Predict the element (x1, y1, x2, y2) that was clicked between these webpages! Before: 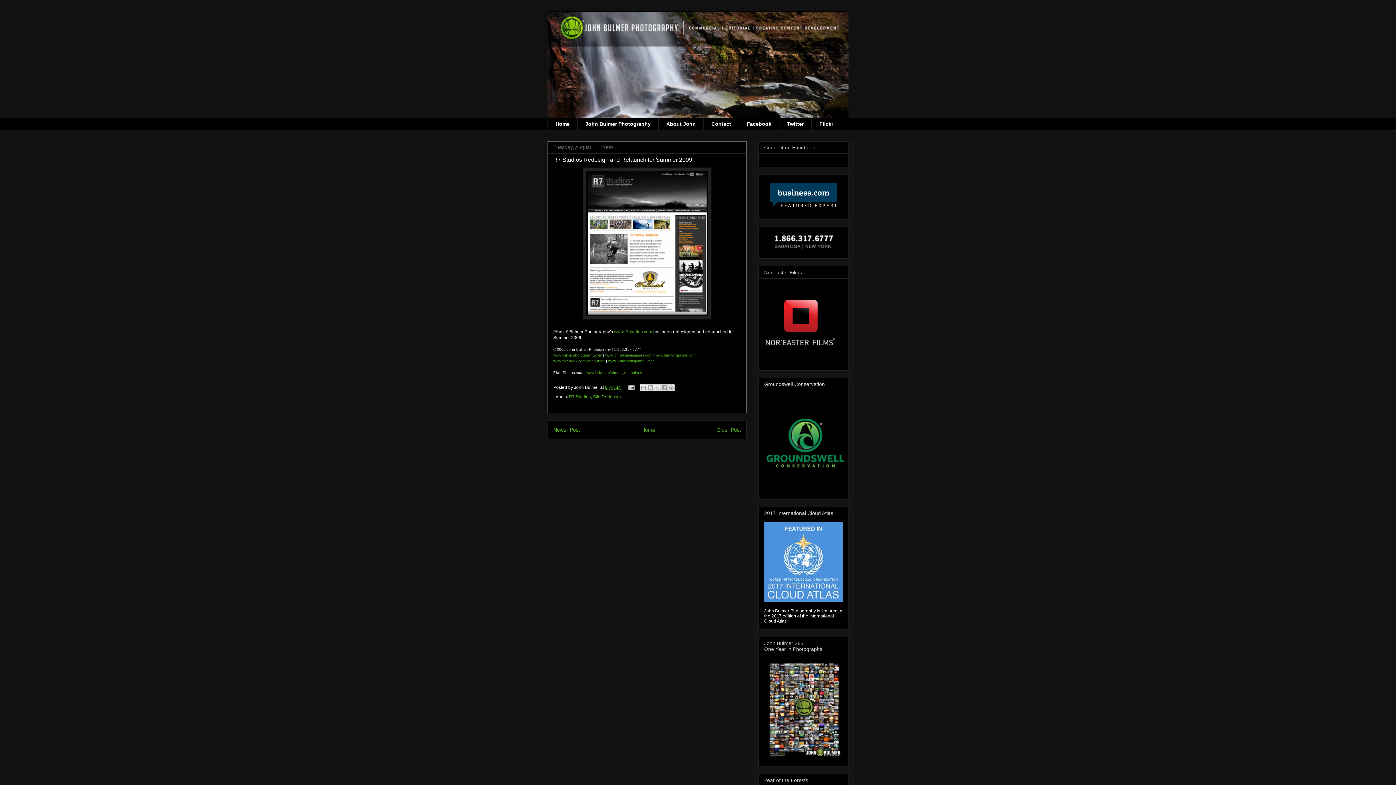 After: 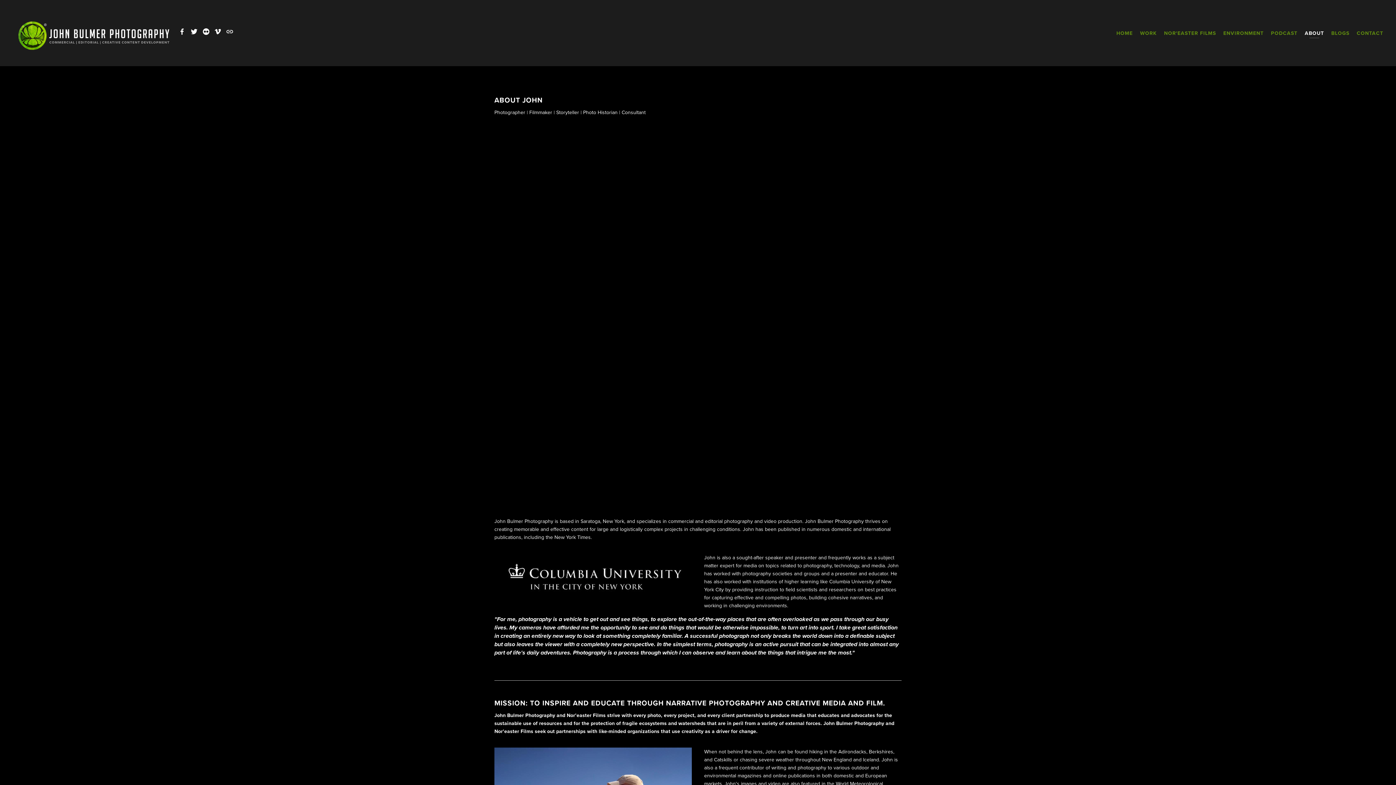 Action: label: About John bbox: (658, 117, 703, 130)